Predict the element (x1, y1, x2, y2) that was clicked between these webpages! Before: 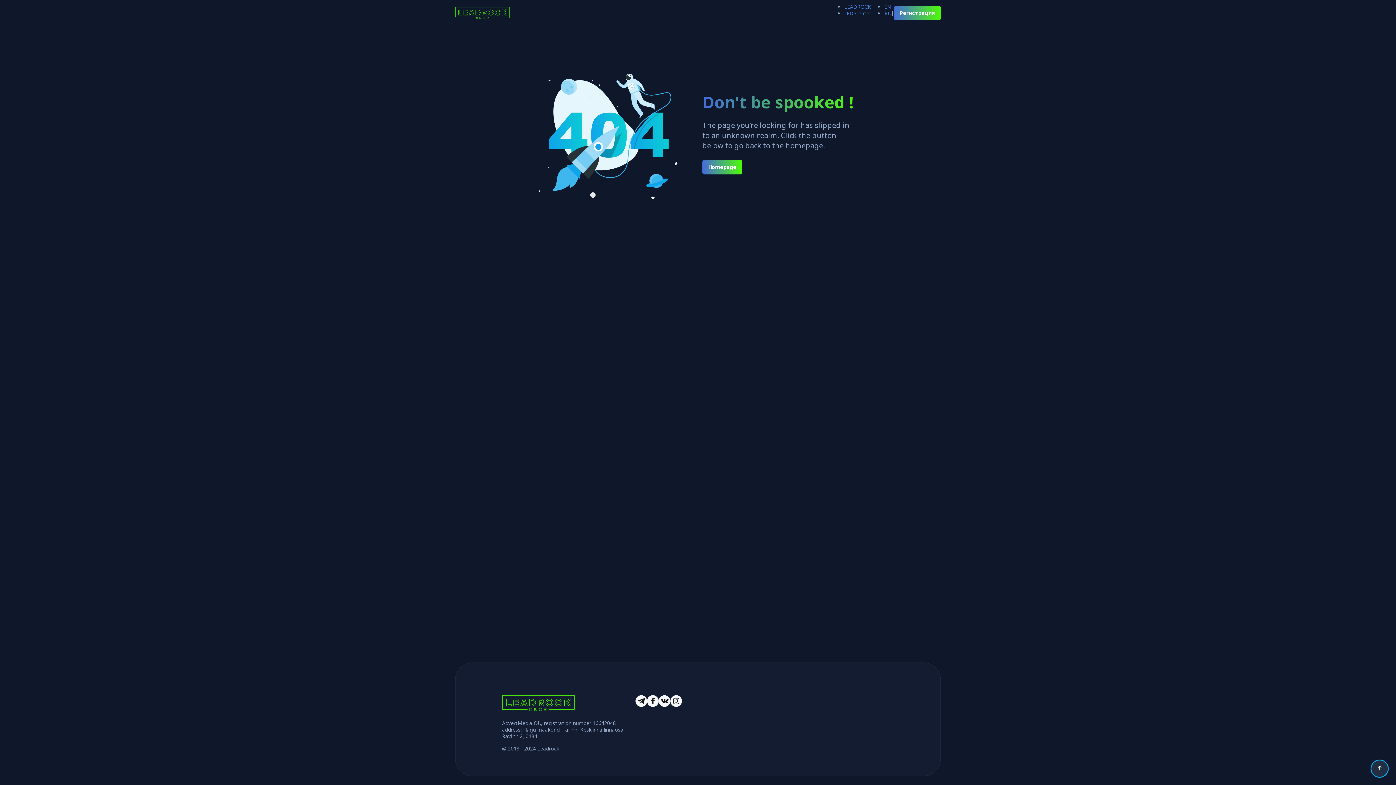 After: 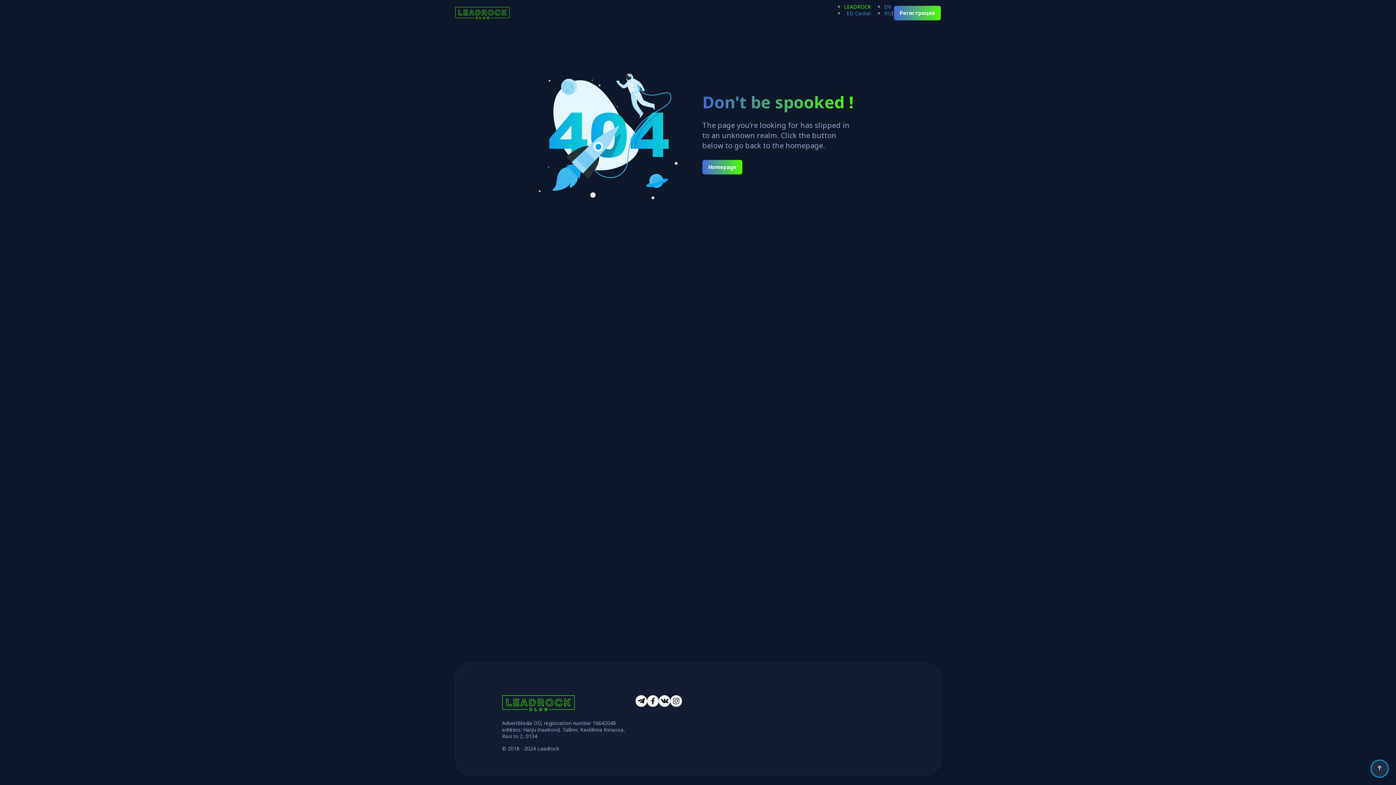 Action: bbox: (844, 3, 871, 10) label: LEADROCK